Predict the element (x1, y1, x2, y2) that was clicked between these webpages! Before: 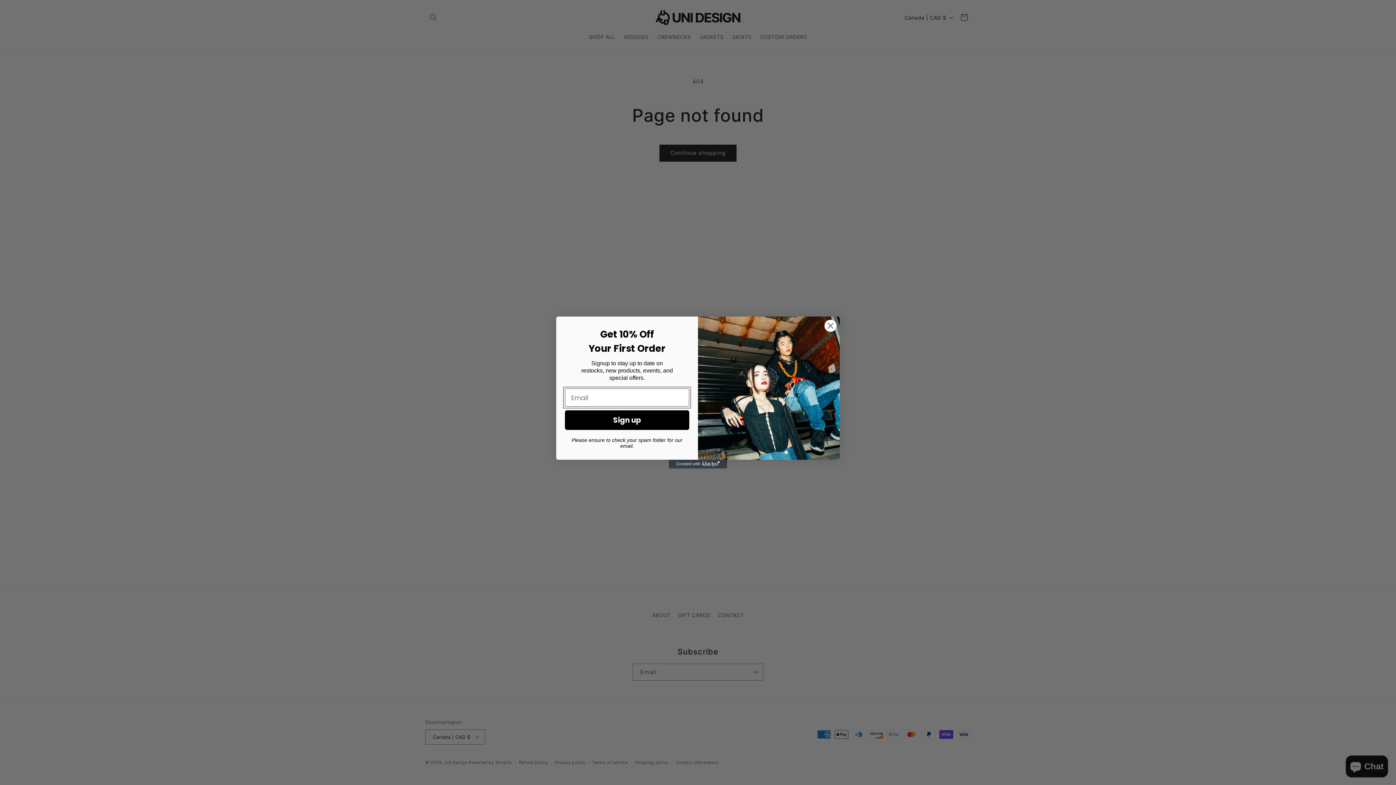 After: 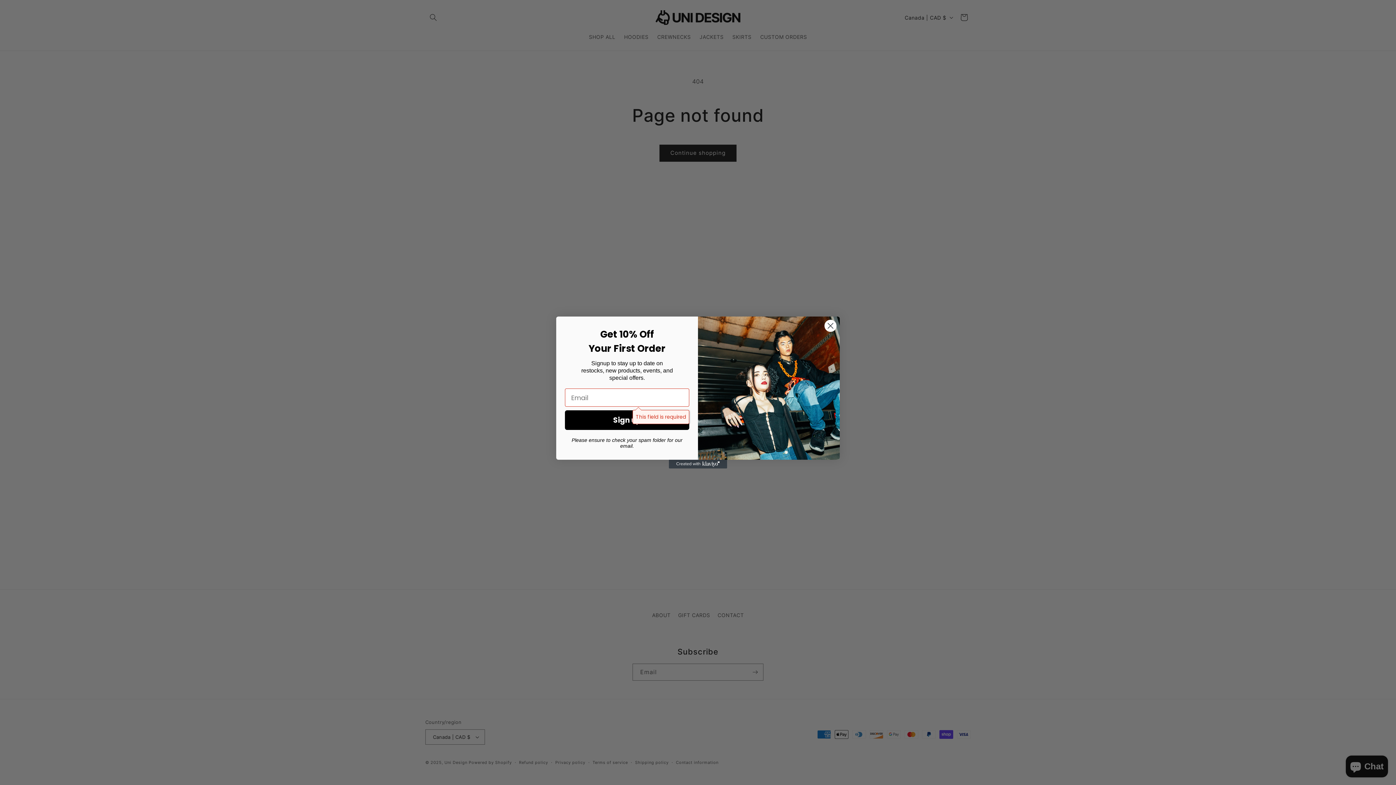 Action: bbox: (565, 410, 689, 430) label: Sign up